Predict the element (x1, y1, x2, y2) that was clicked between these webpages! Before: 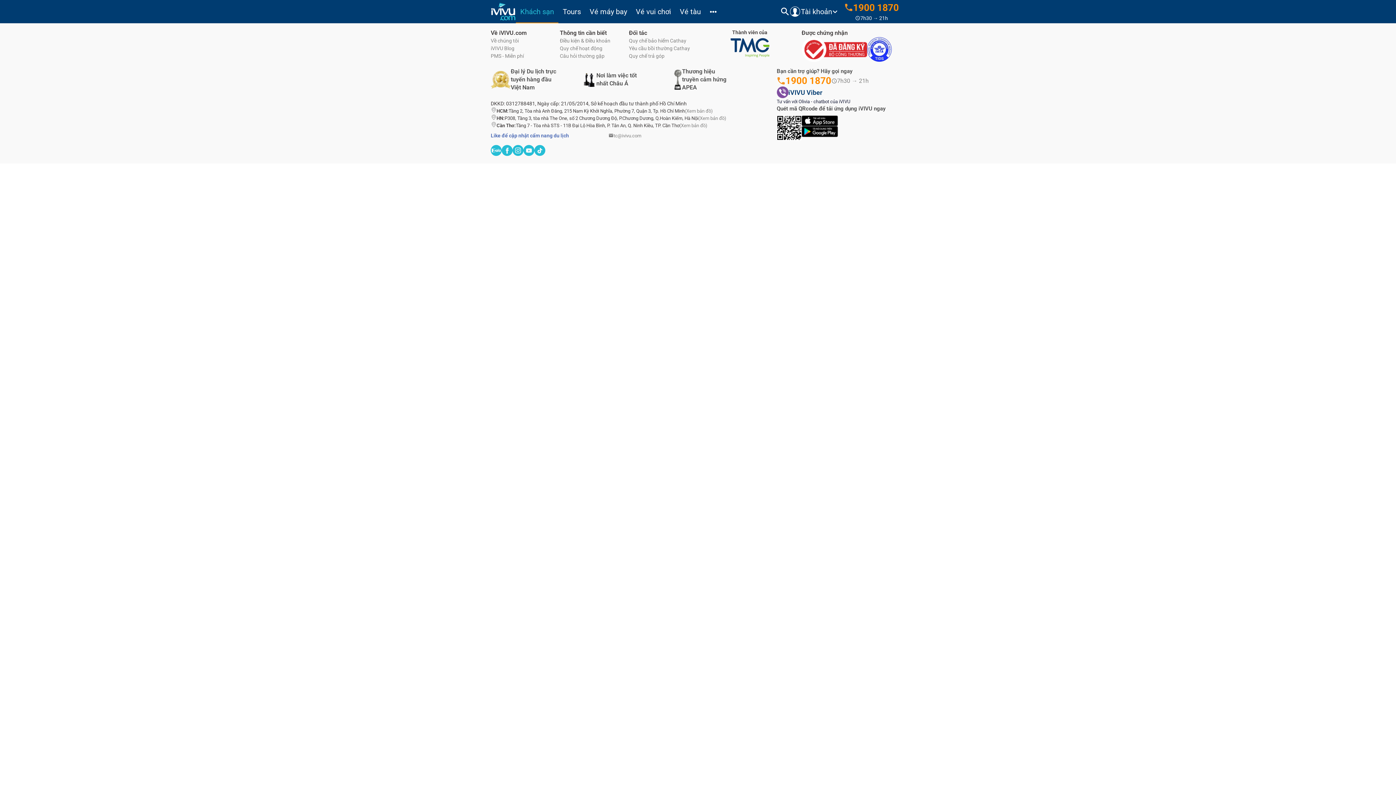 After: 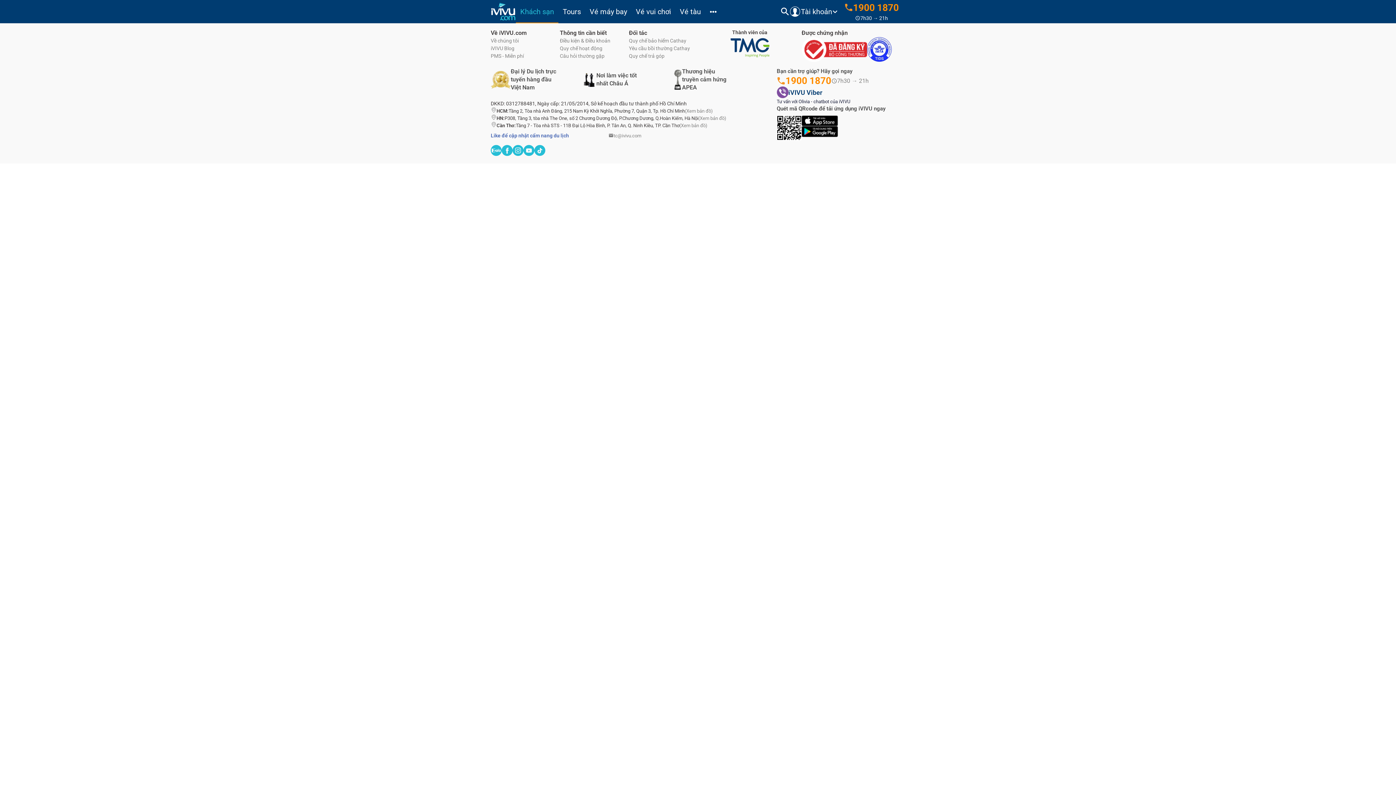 Action: bbox: (729, 37, 770, 57)